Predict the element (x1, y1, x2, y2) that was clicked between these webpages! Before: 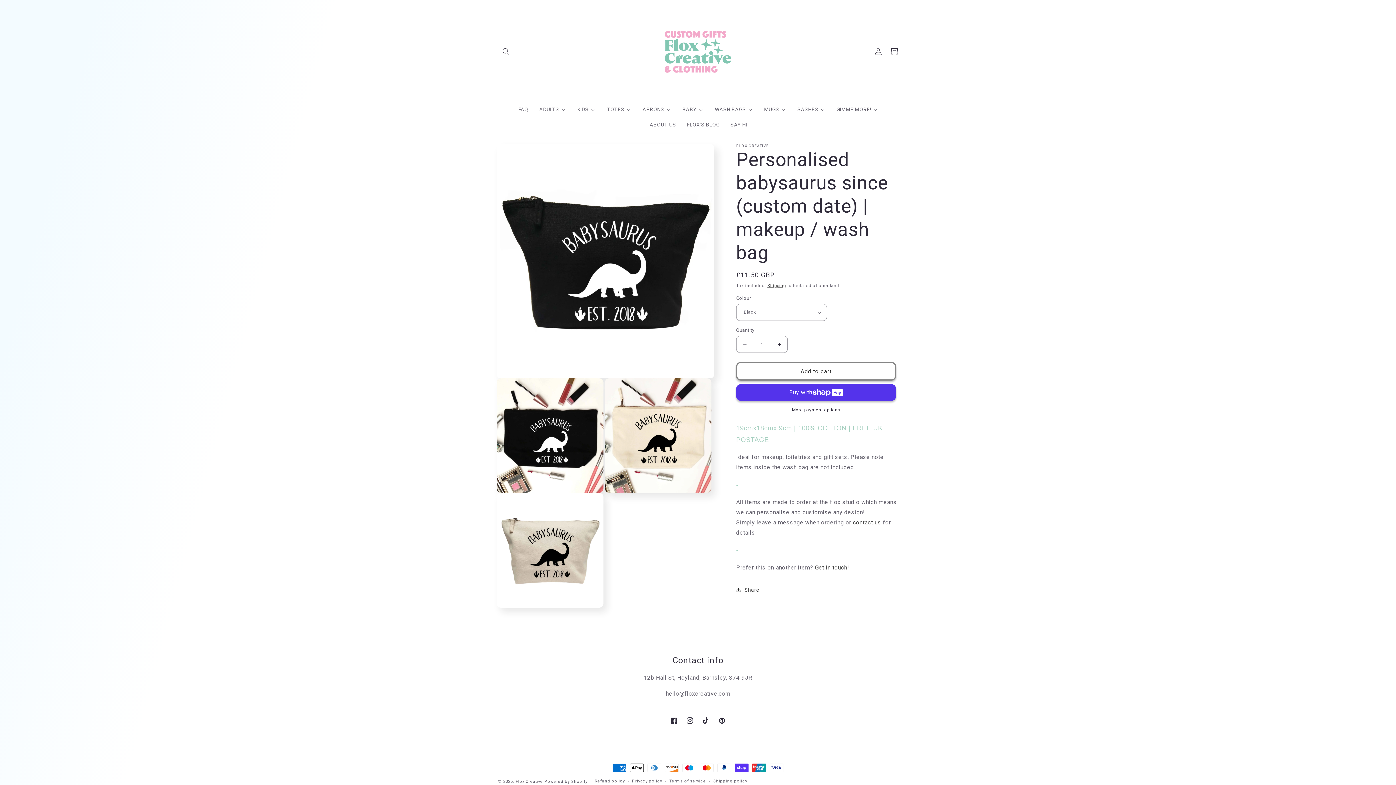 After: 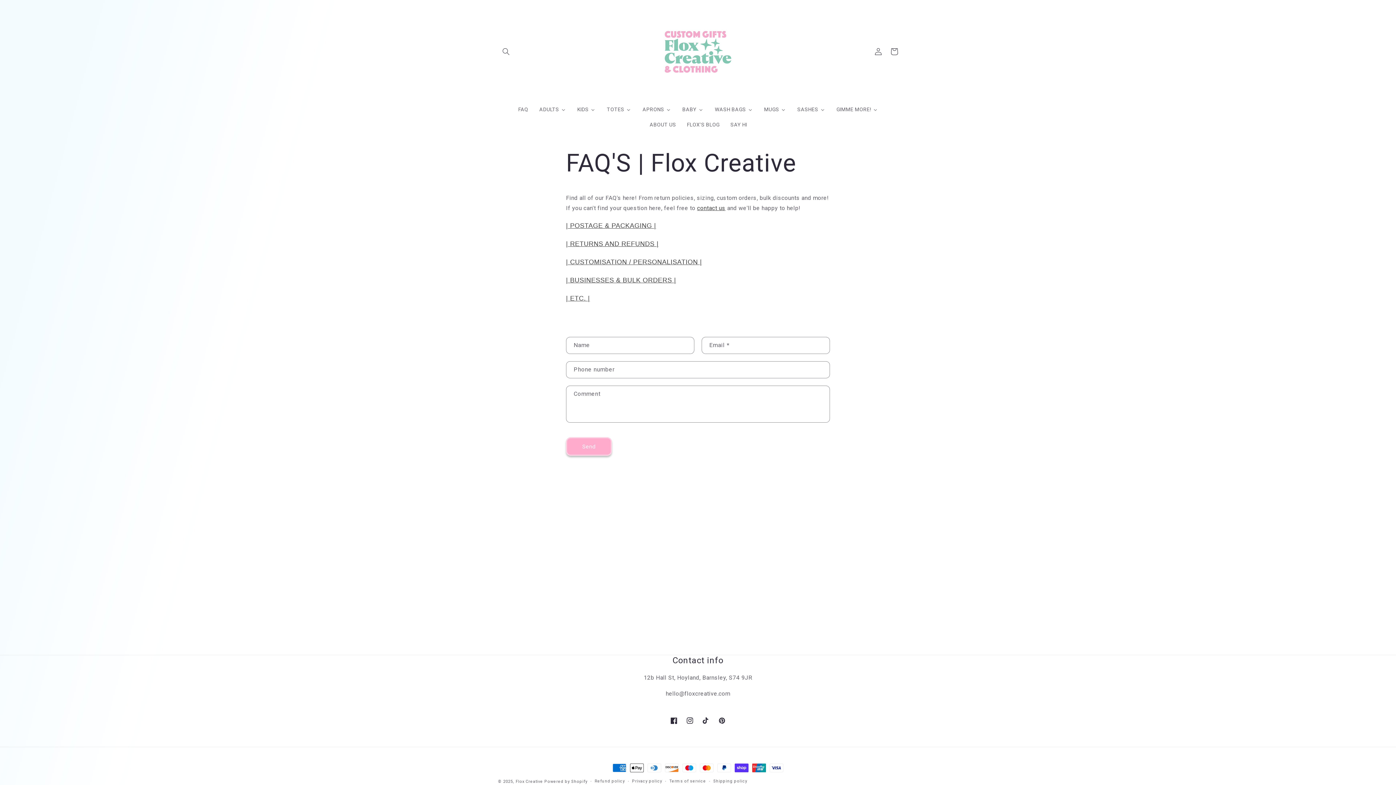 Action: bbox: (512, 101, 533, 117) label: FAQ